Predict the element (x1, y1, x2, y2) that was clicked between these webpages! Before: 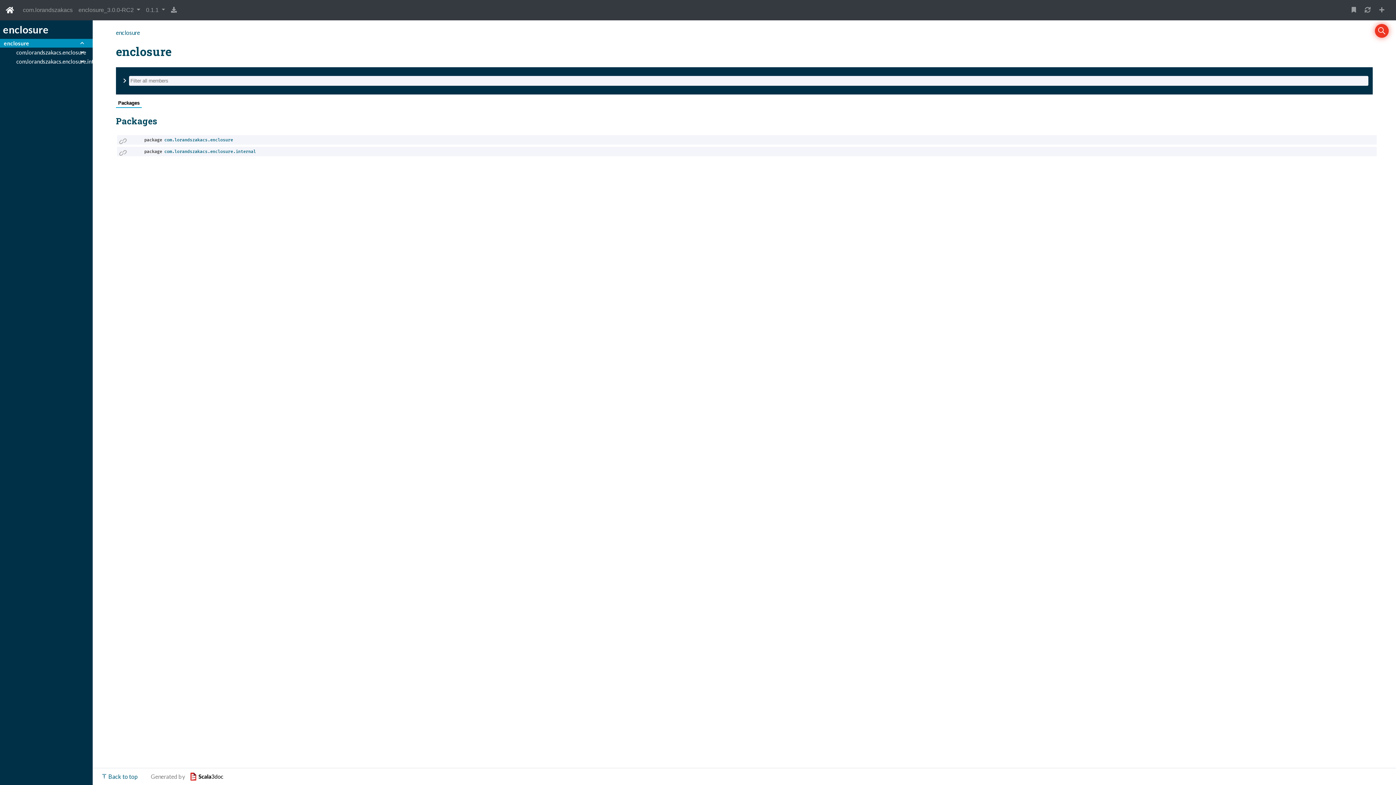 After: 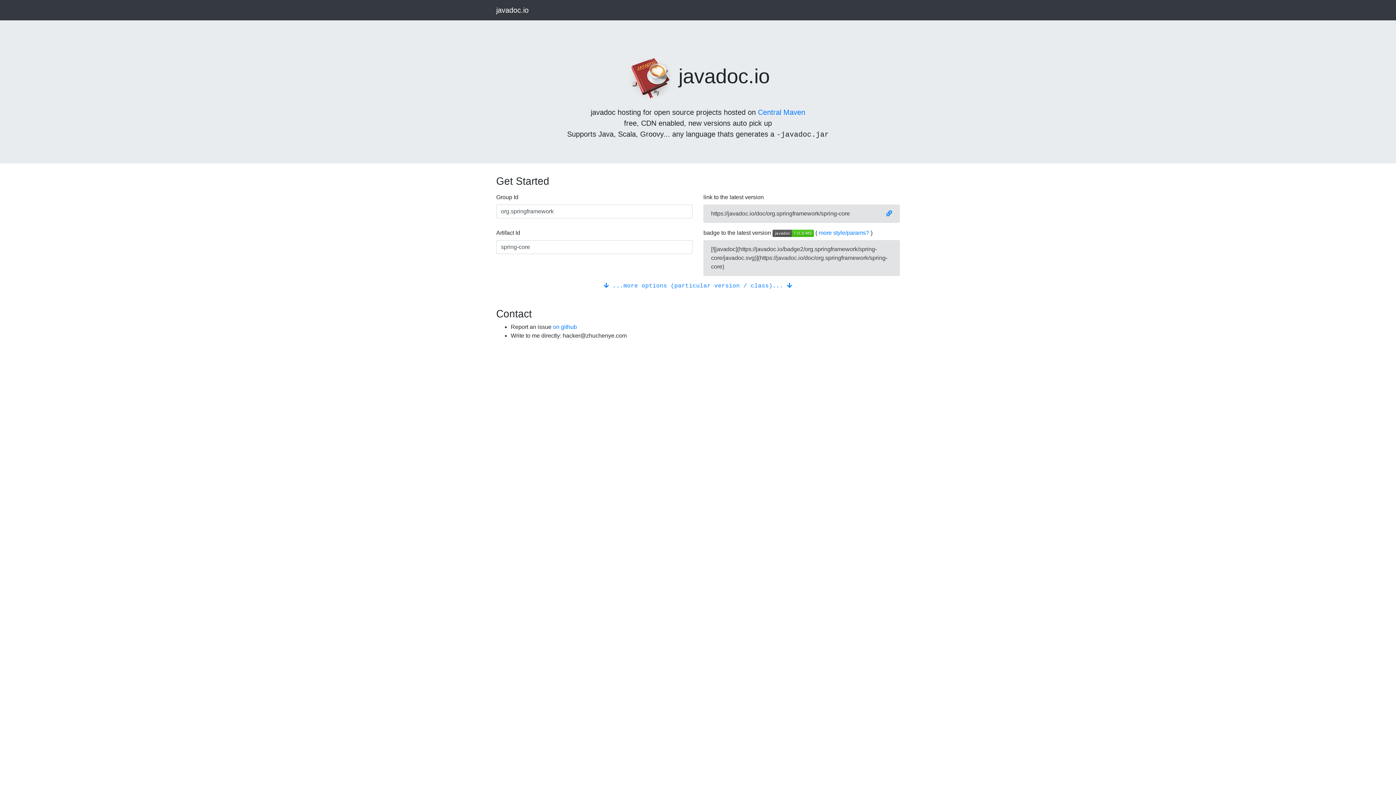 Action: bbox: (5, 2, 14, 17)